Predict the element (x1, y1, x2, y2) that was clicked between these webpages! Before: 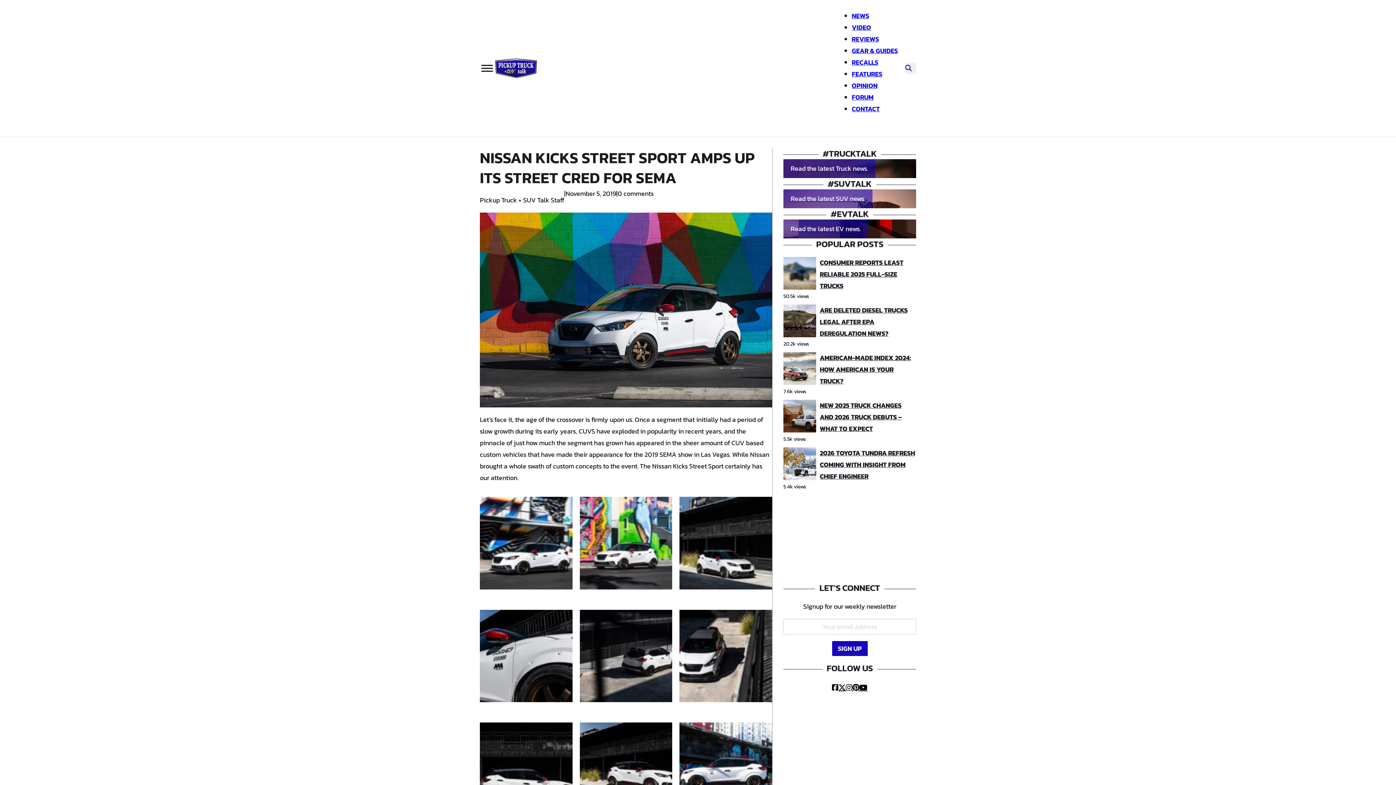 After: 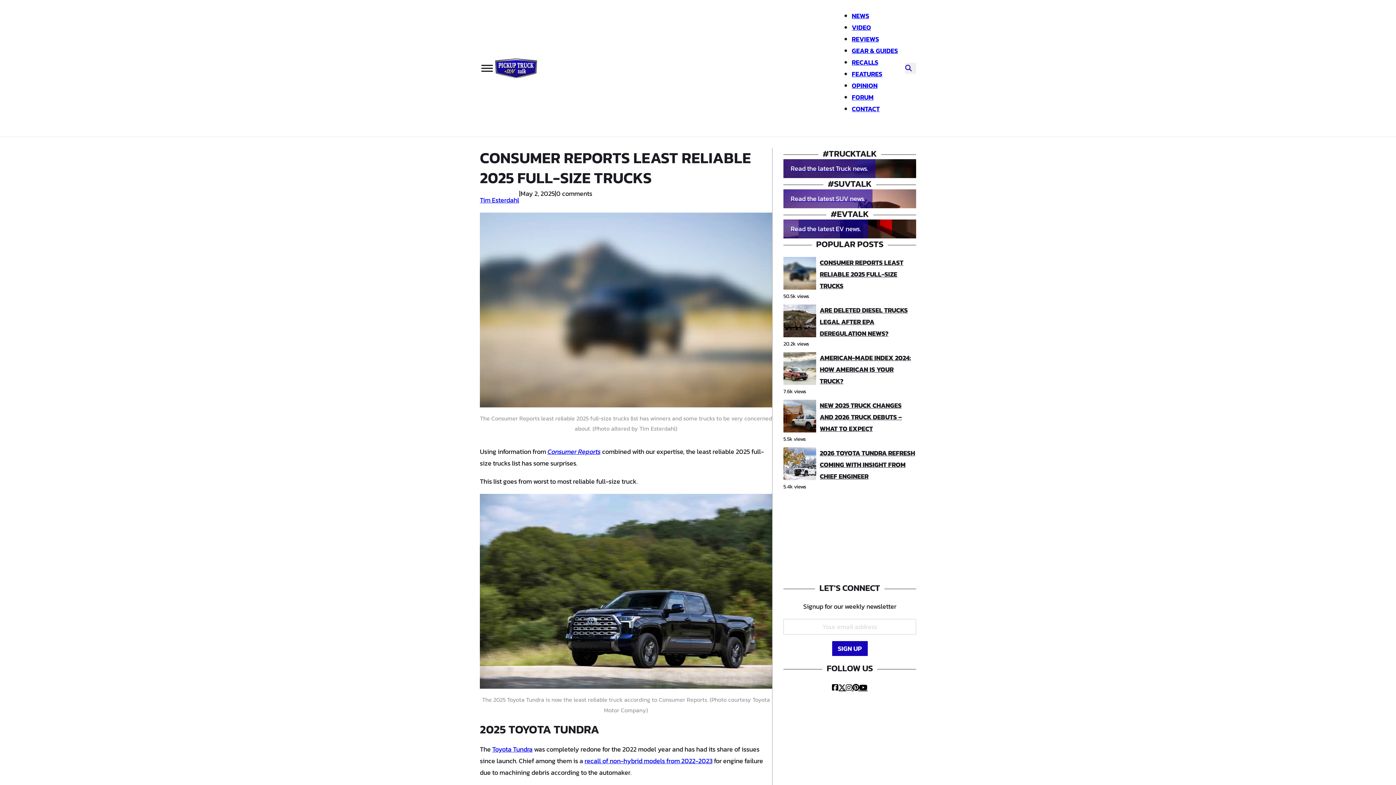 Action: label: CONSUMER REPORTS LEAST RELIABLE 2025 FULL-SIZE TRUCKS bbox: (820, 257, 903, 290)